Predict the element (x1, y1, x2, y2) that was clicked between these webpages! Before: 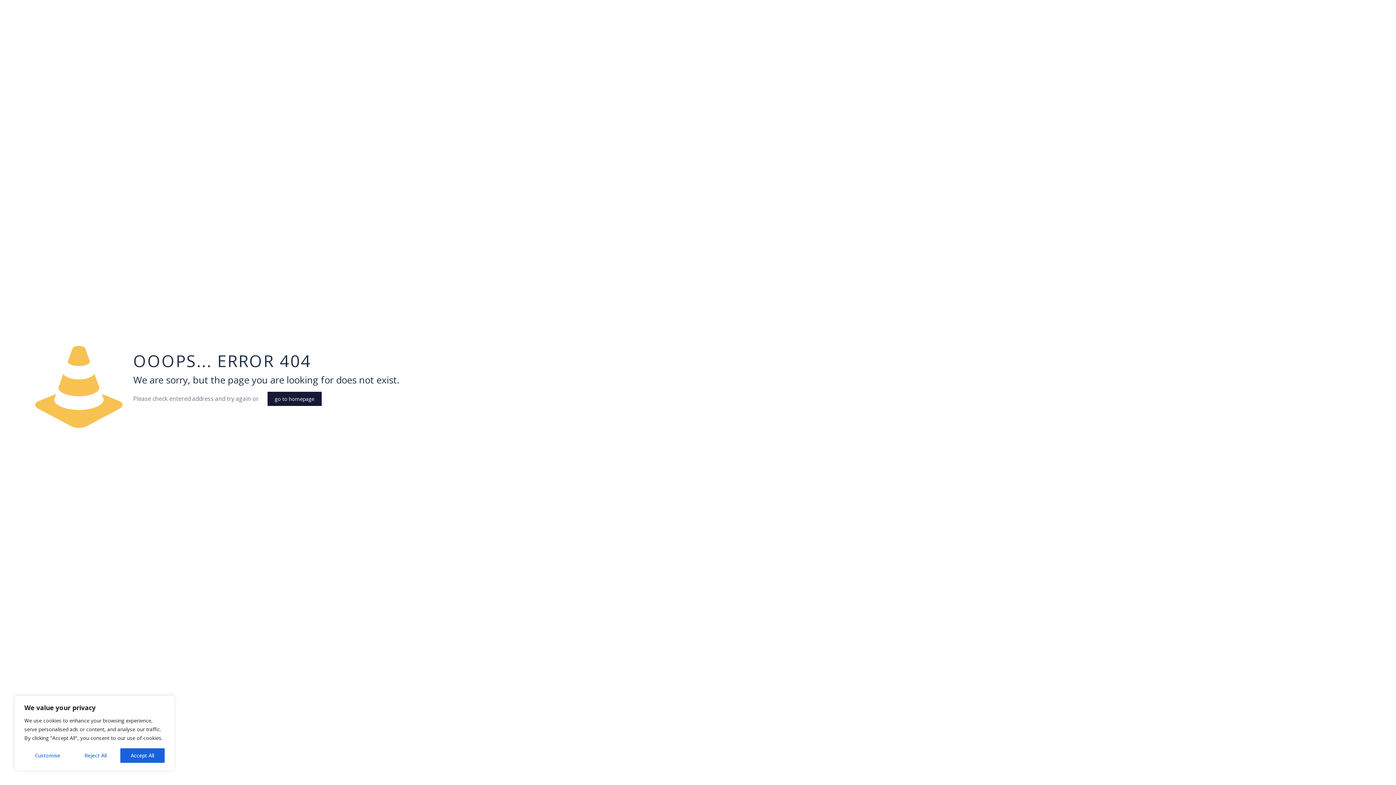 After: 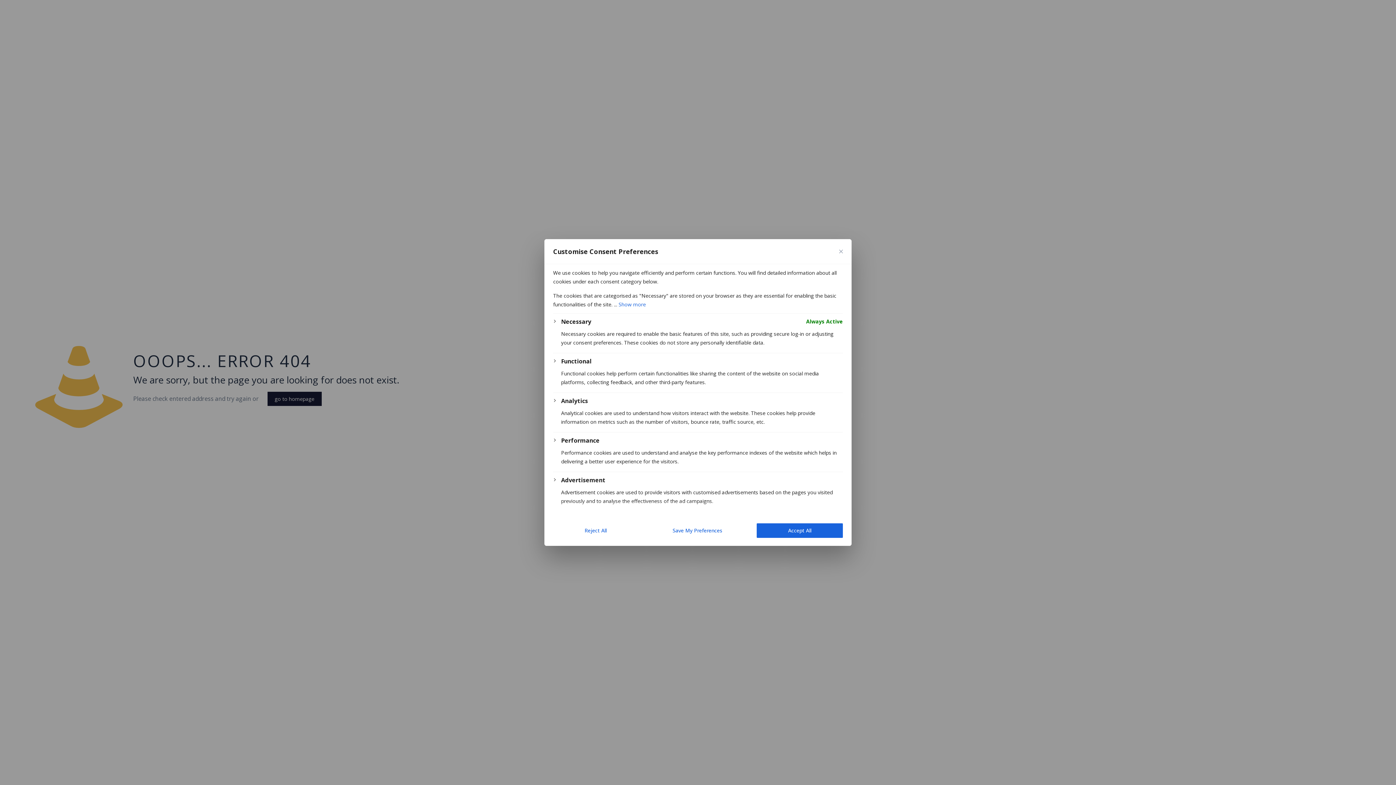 Action: bbox: (24, 748, 71, 763) label: Customise